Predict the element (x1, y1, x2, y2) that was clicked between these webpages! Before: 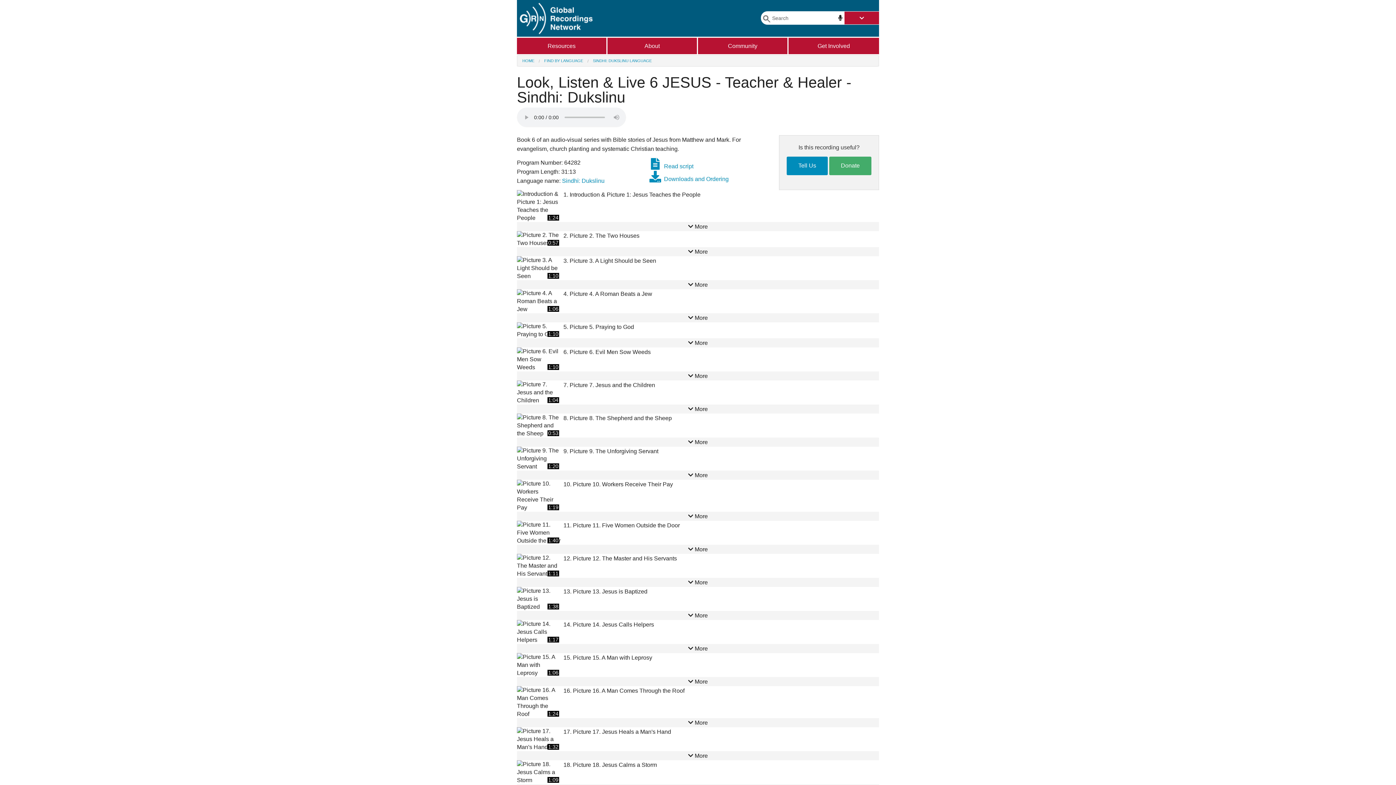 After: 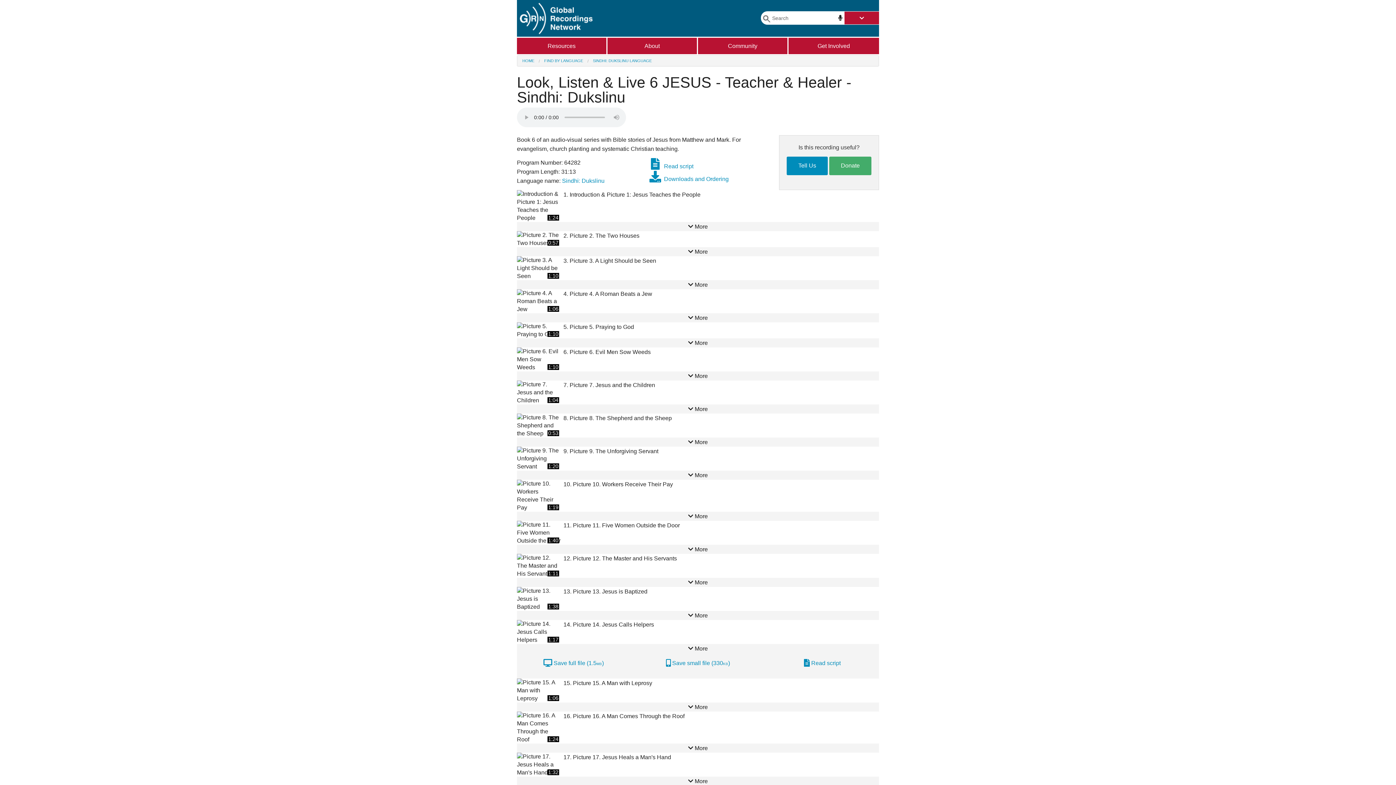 Action: bbox: (517, 644, 879, 653) label:  More